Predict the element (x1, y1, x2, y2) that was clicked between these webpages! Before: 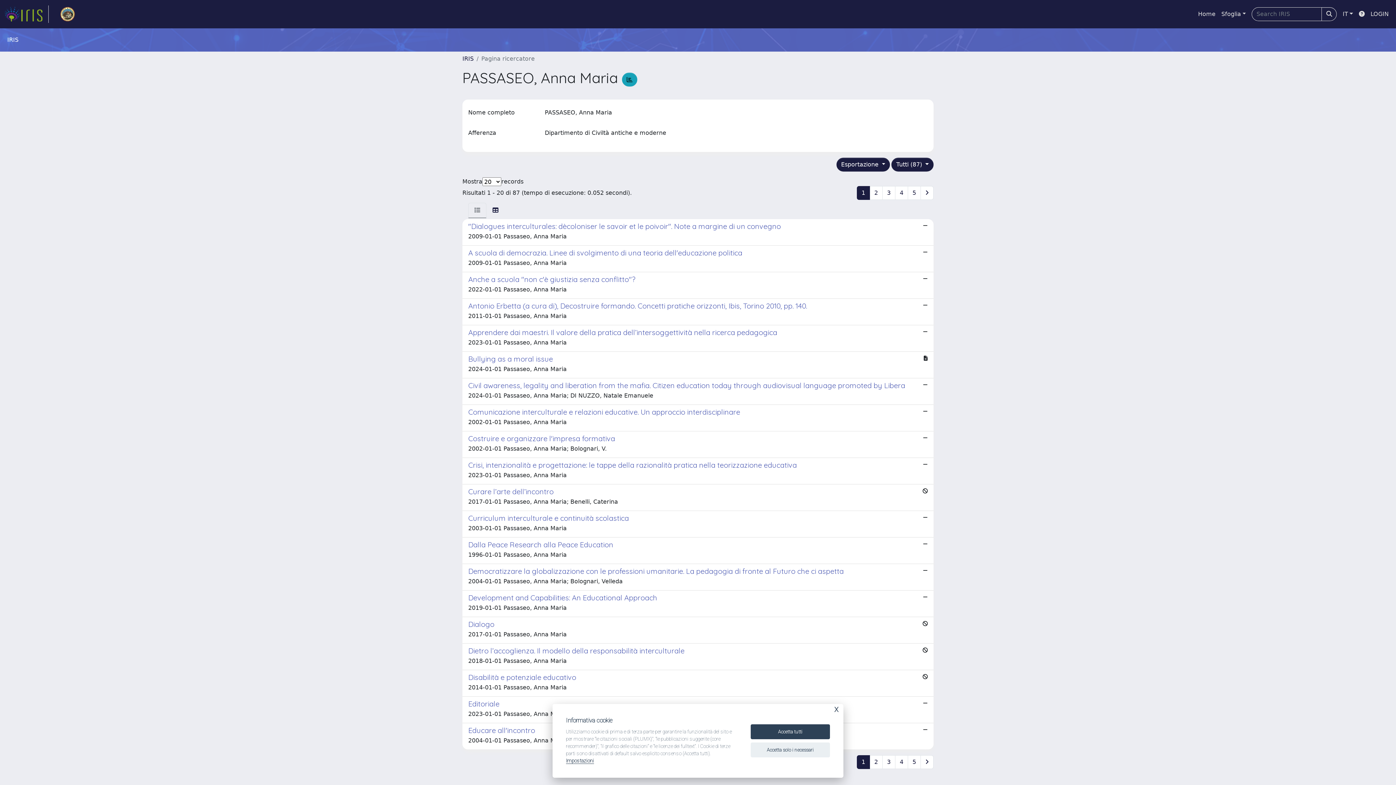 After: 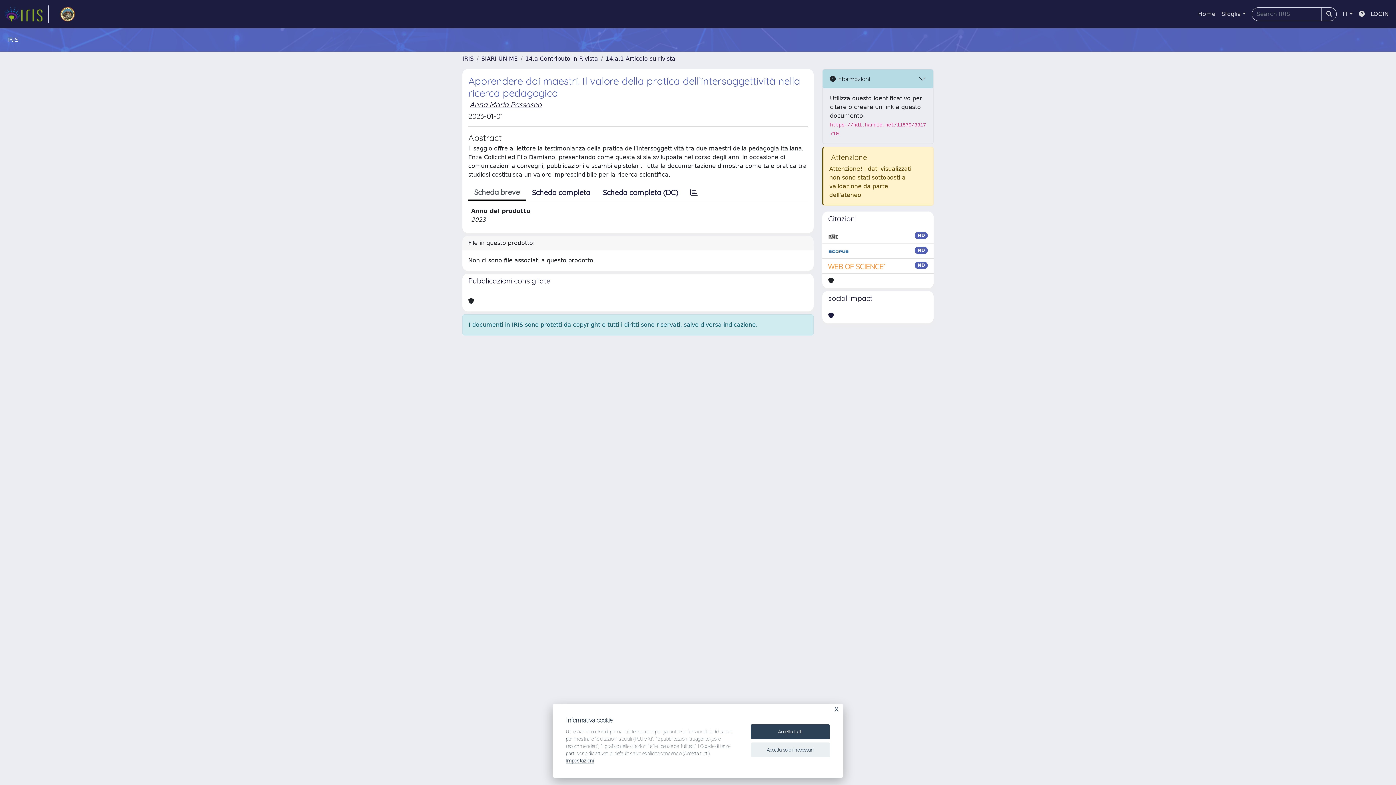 Action: label: Apprendere dai maestri. Il valore della pratica dell’intersoggettività nella ricerca pedagogica

2023-01-01 Passaseo, Anna Maria bbox: (462, 325, 933, 352)